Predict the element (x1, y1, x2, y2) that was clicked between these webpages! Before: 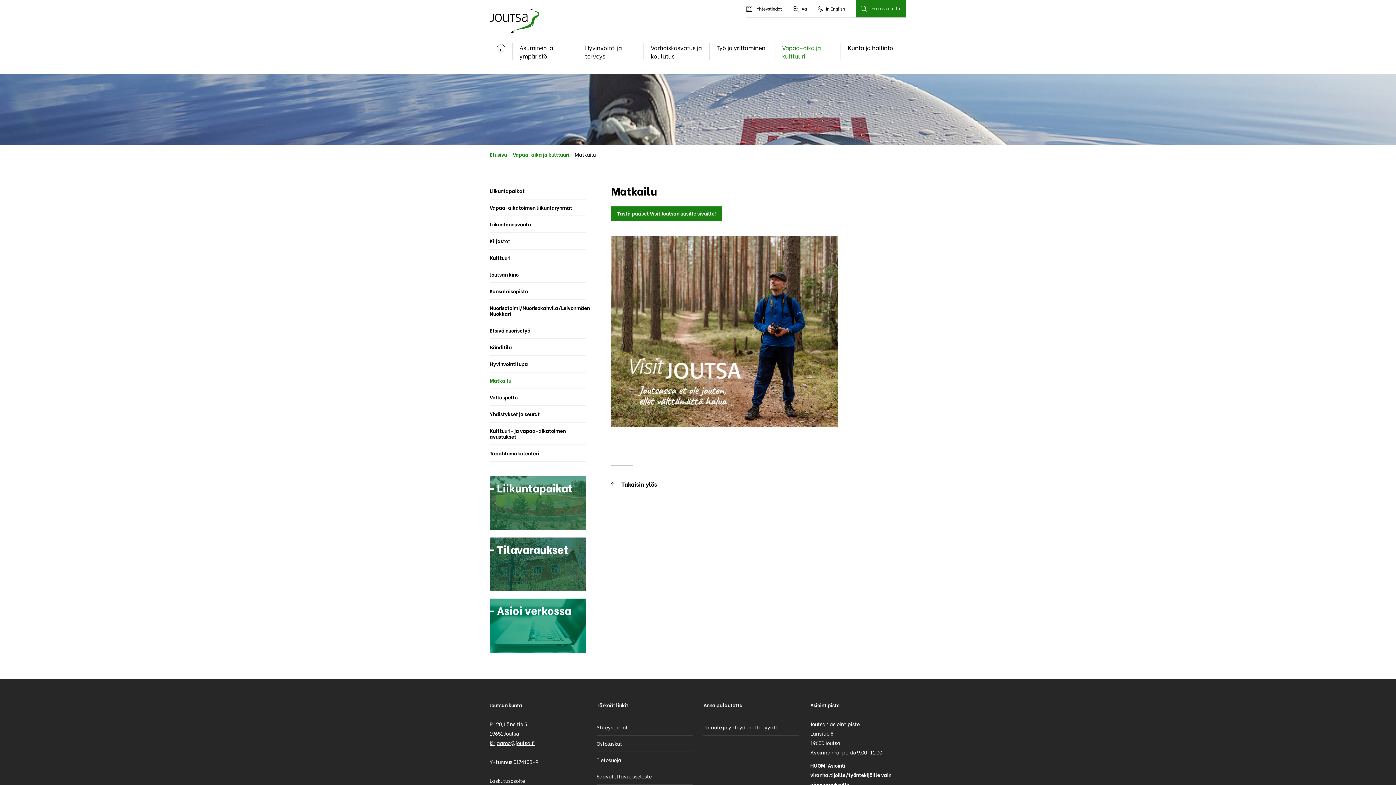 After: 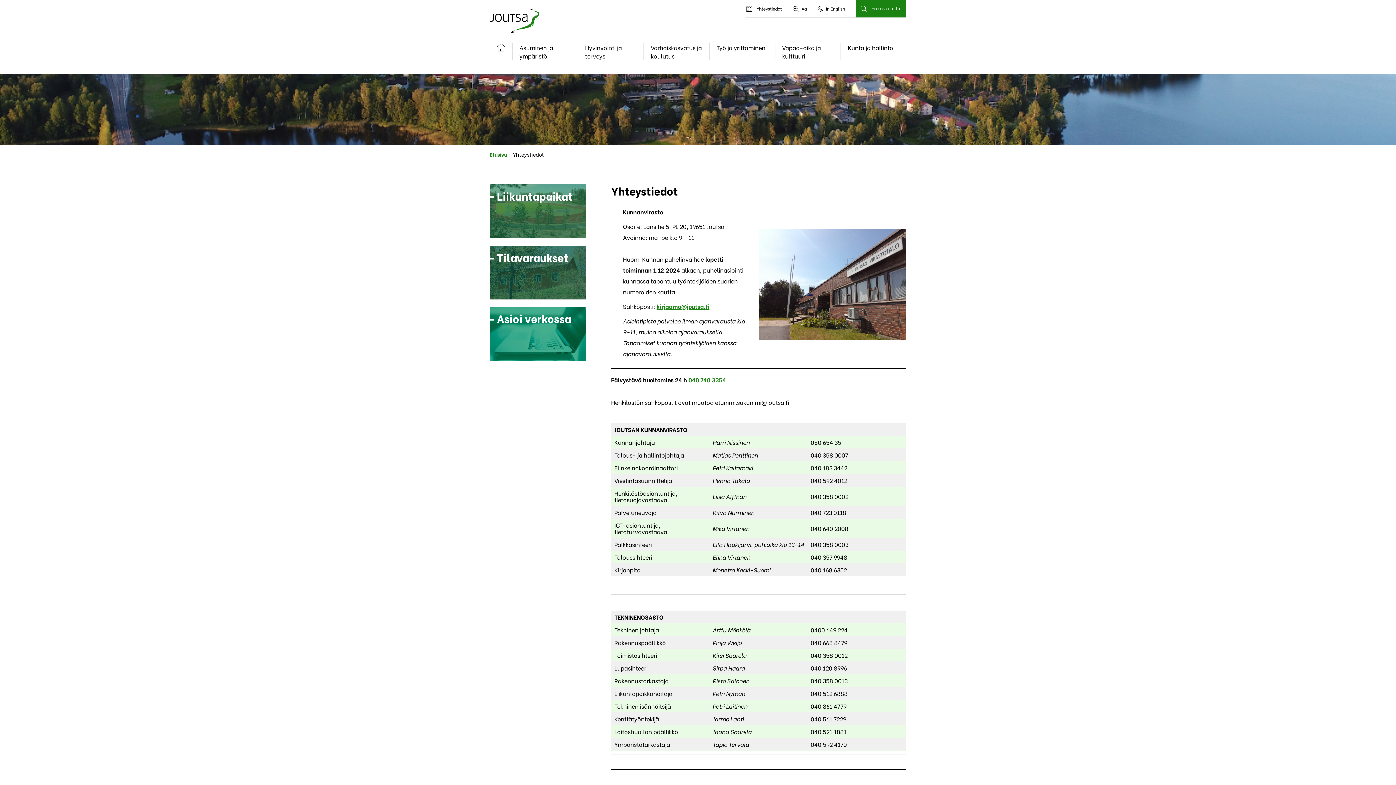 Action: label: Yhteystiedot bbox: (746, 0, 793, 17)